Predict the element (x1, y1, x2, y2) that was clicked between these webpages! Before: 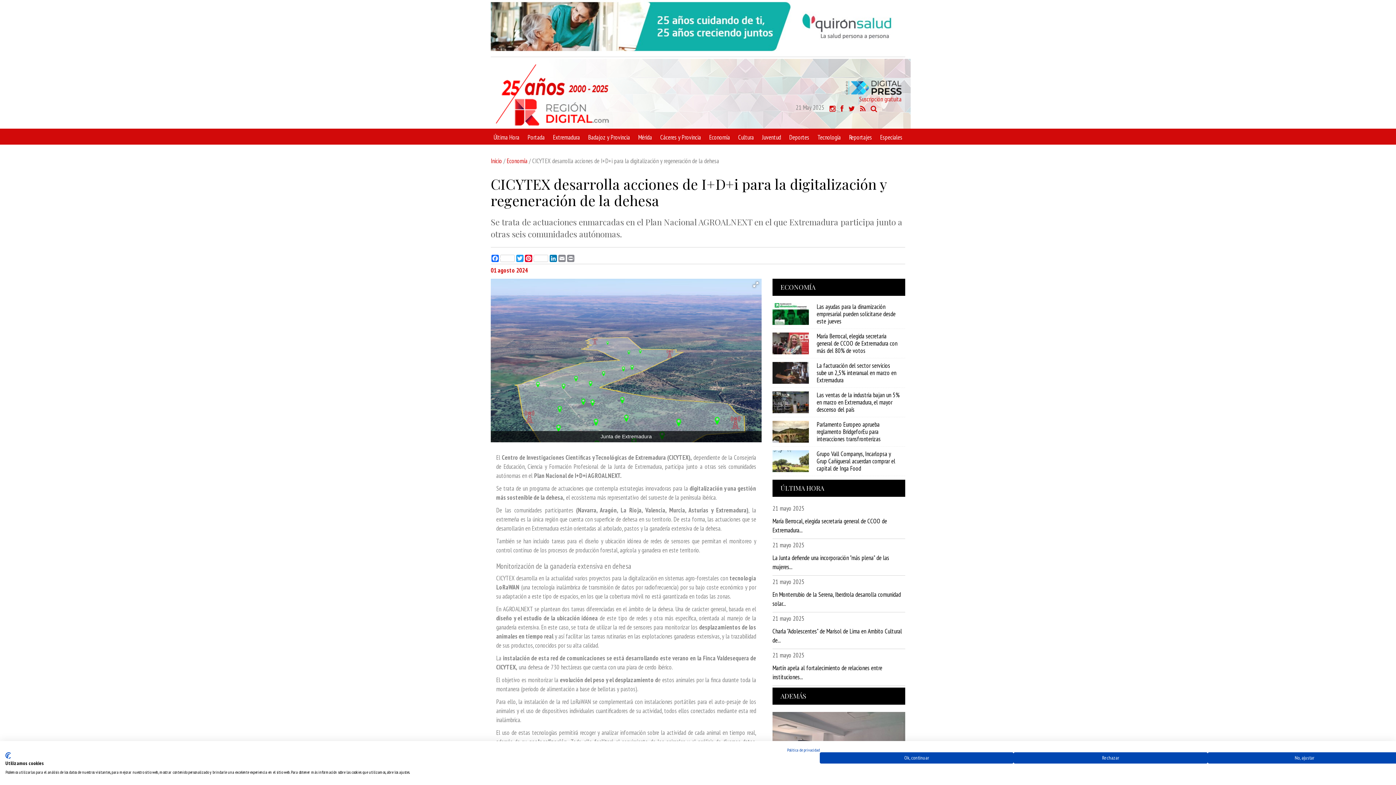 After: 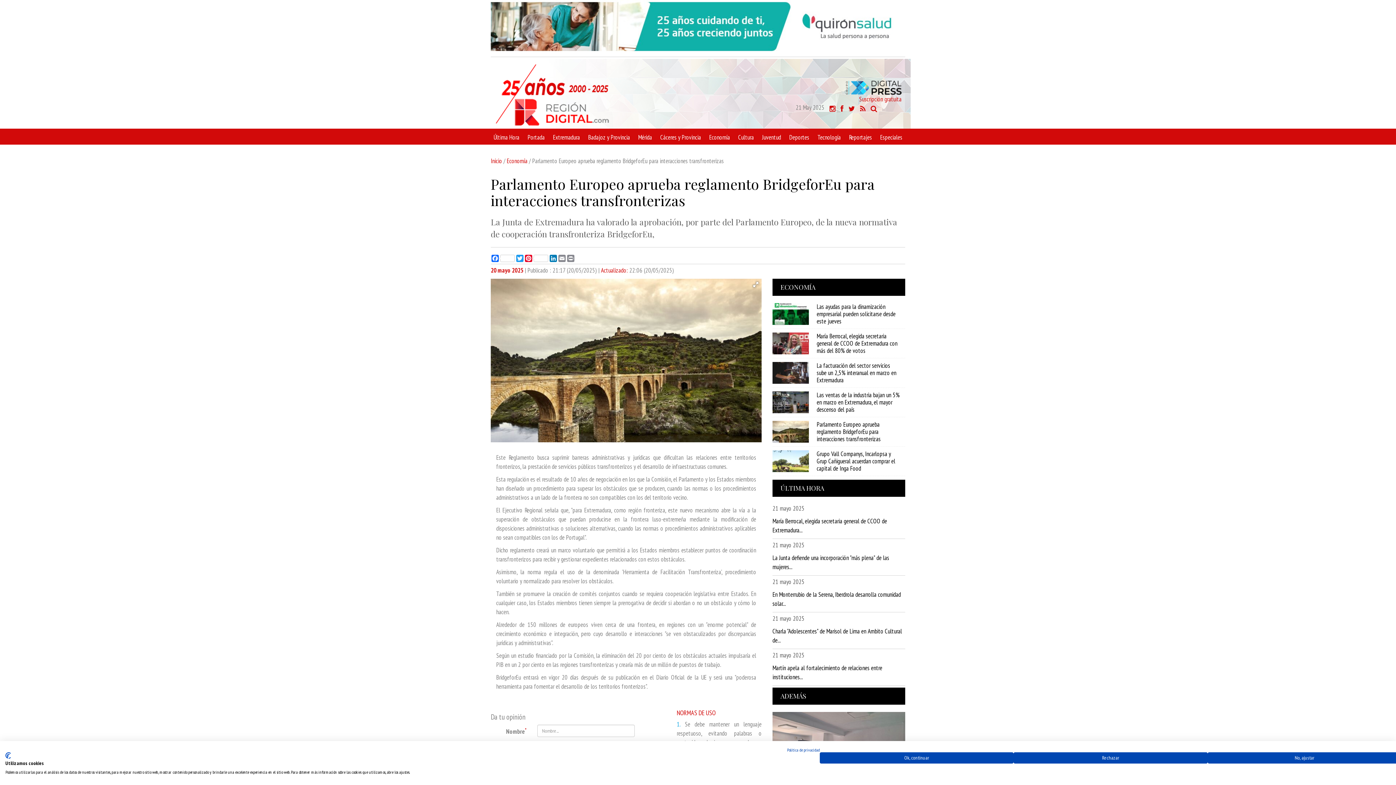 Action: bbox: (816, 420, 880, 443) label: Parlamento Europeo aprueba reglamento BridgeforEu para interacciones transfronterizas